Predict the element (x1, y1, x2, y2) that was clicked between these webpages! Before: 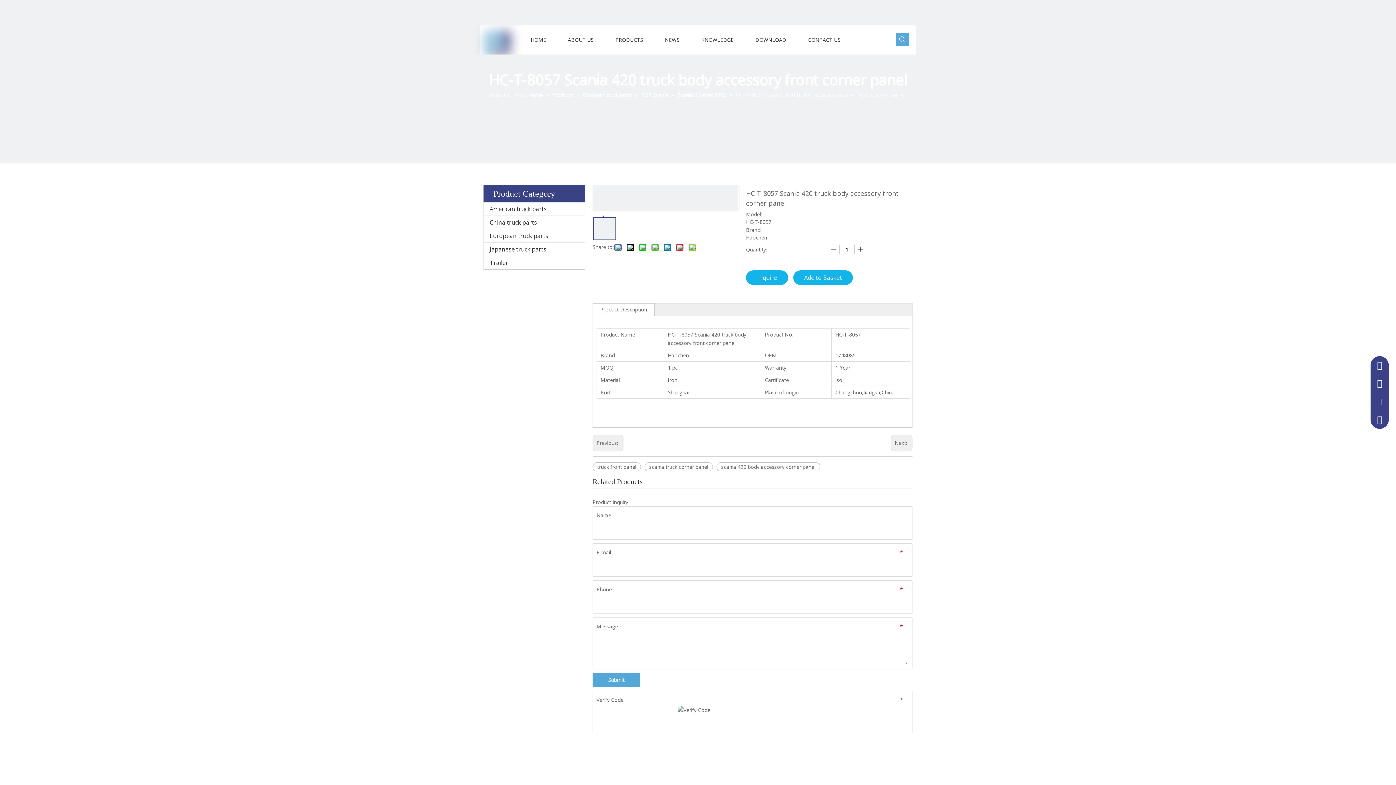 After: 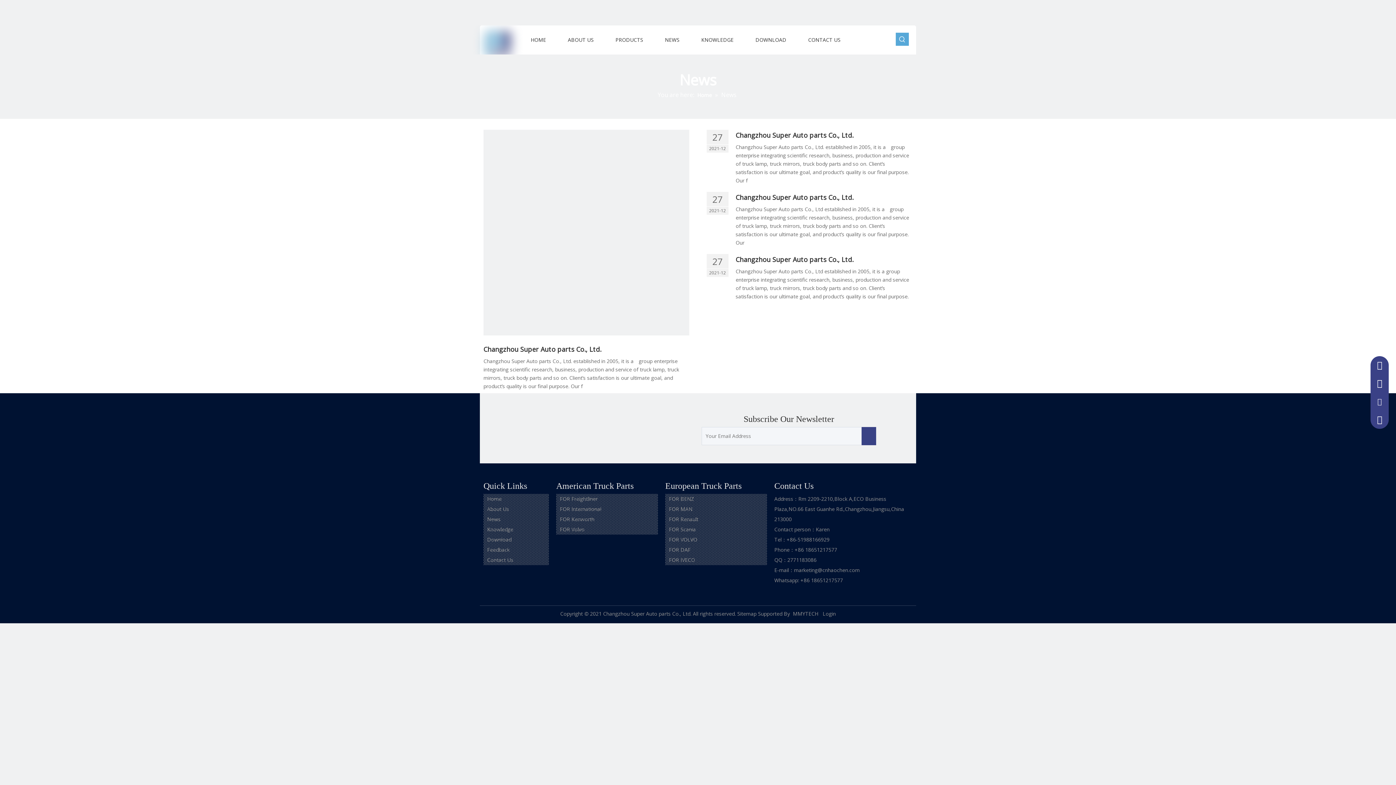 Action: label: NEWS bbox: (654, 29, 690, 50)